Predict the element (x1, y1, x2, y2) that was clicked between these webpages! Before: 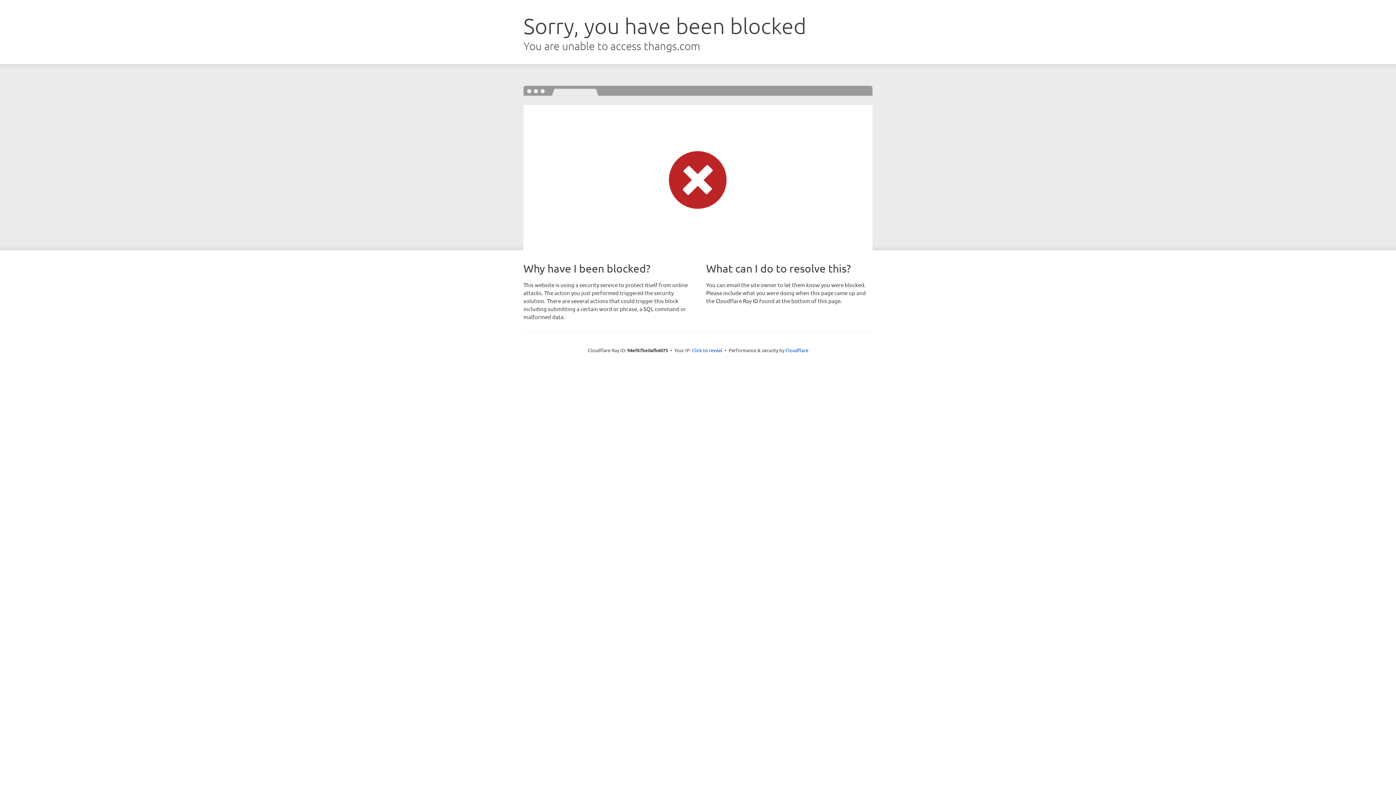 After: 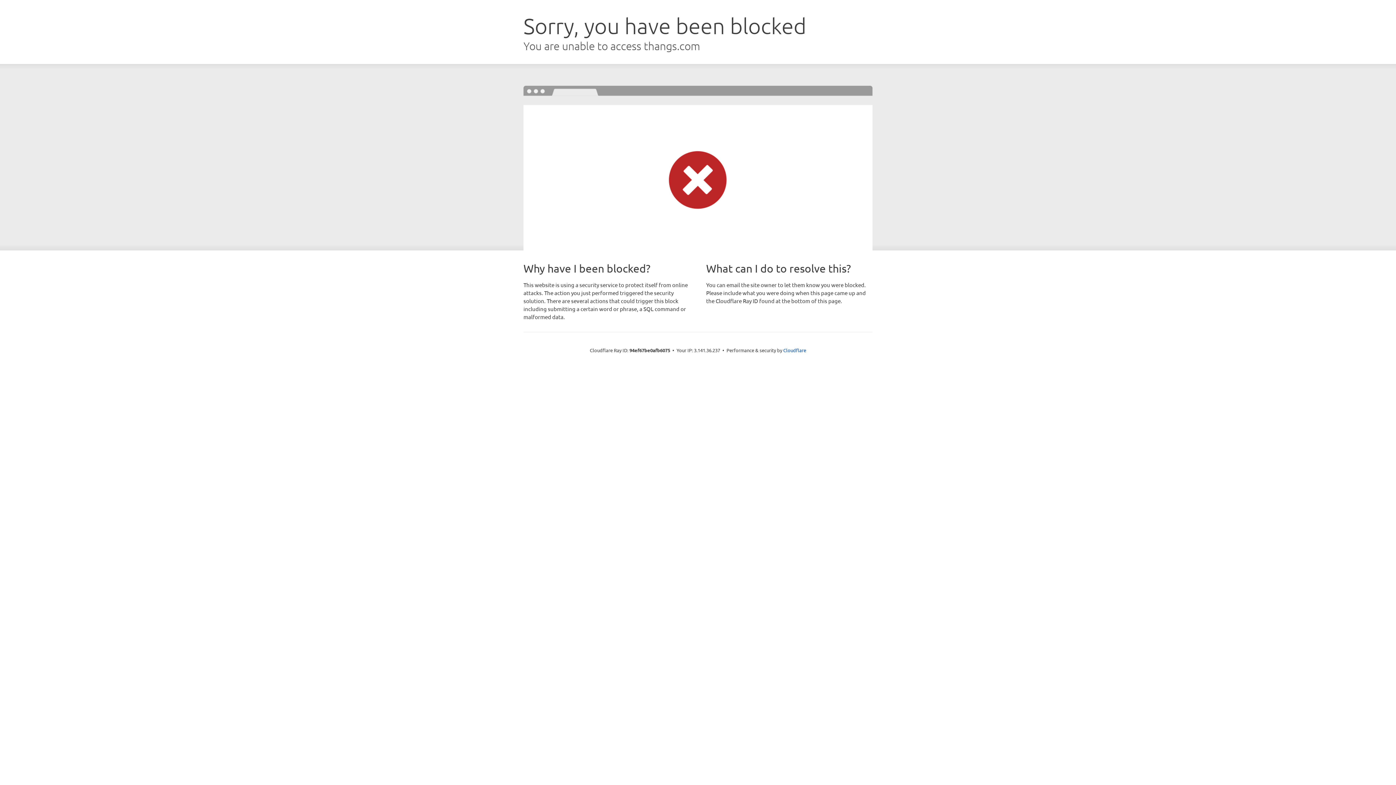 Action: bbox: (692, 346, 722, 353) label: Click to reveal